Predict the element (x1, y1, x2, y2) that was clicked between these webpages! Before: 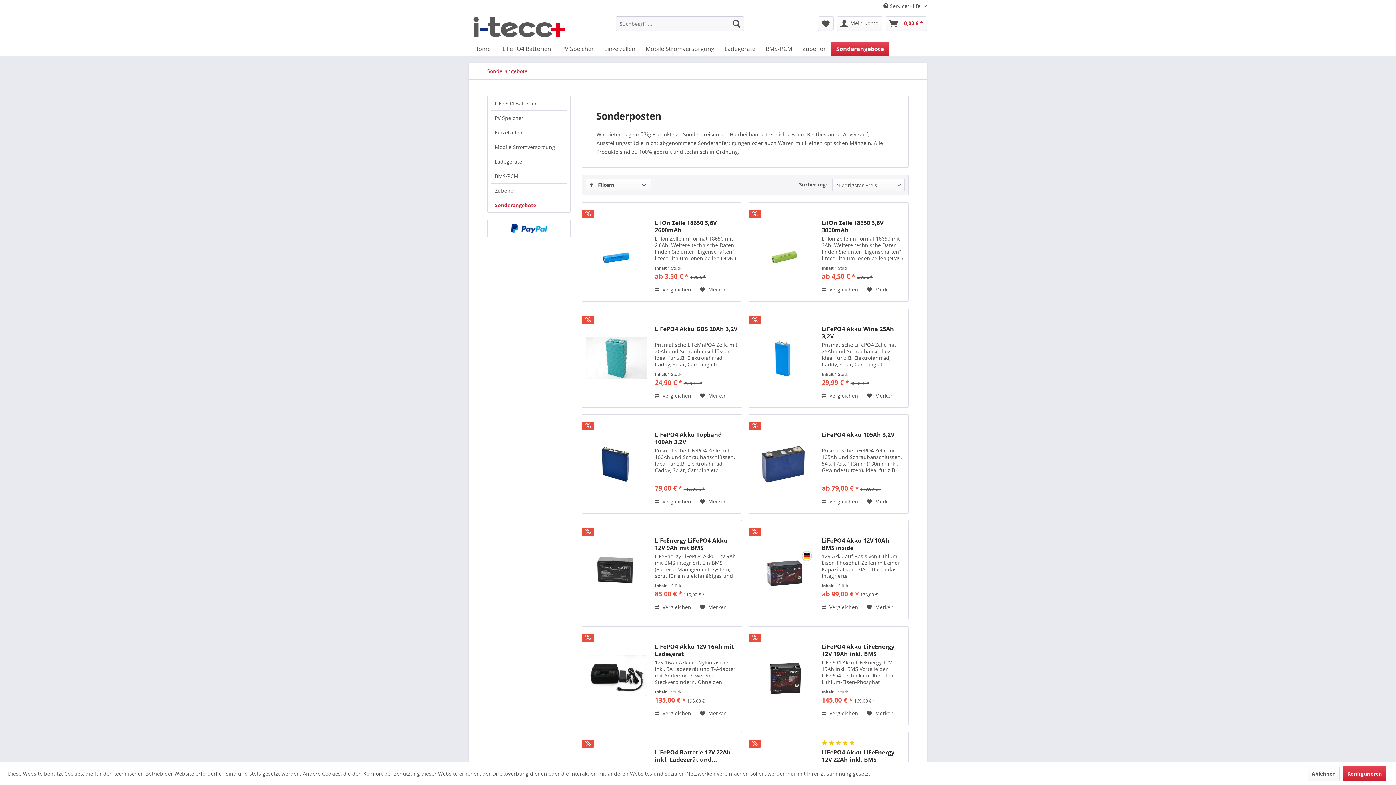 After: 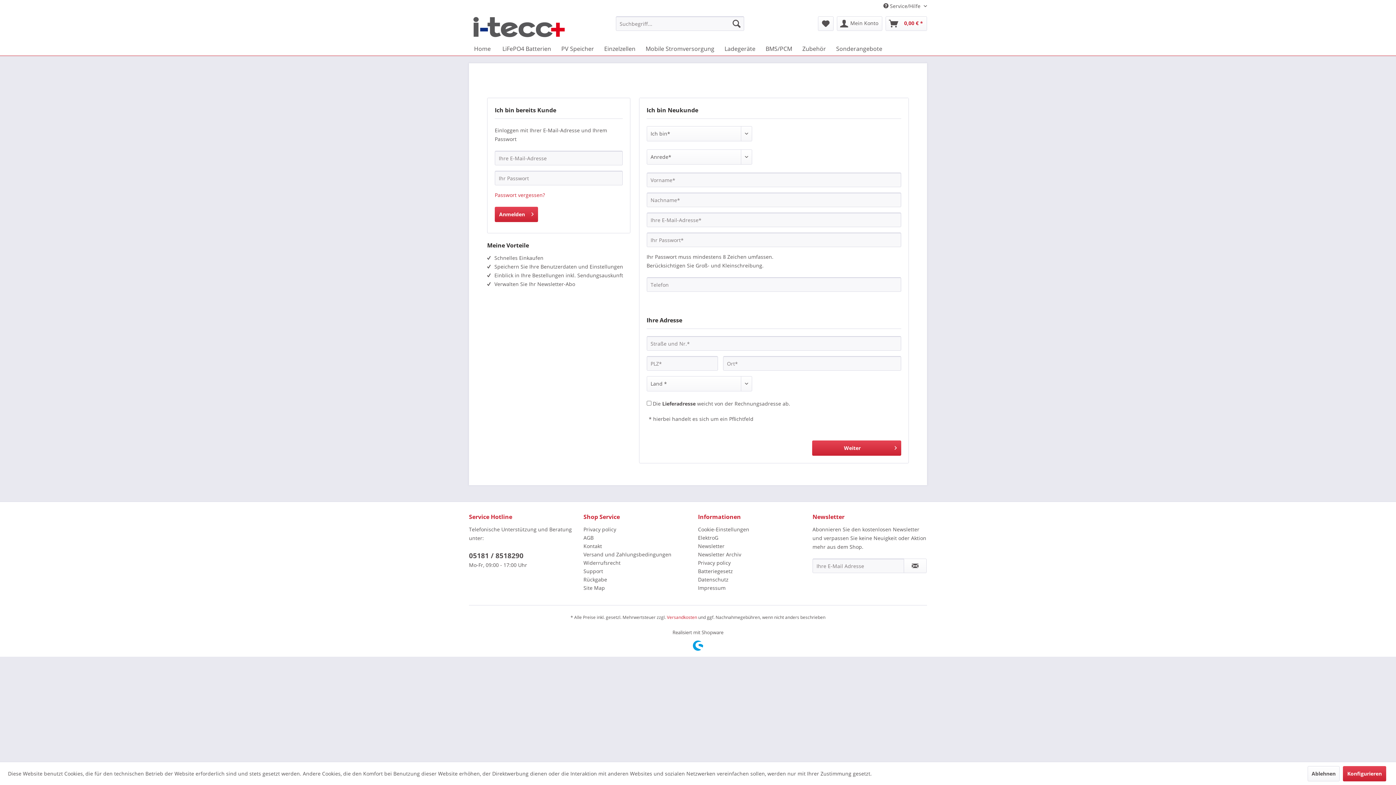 Action: bbox: (837, 16, 882, 30) label: Mein Konto